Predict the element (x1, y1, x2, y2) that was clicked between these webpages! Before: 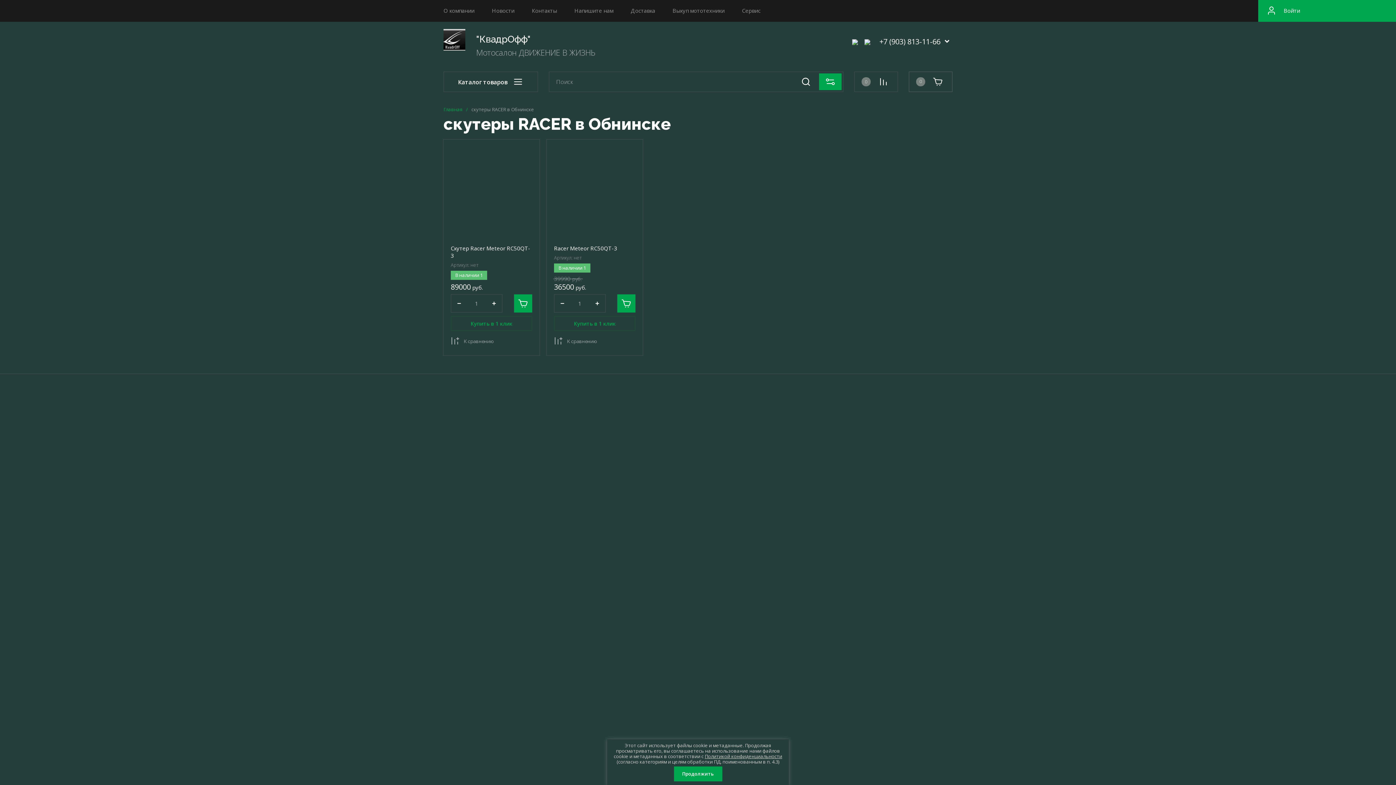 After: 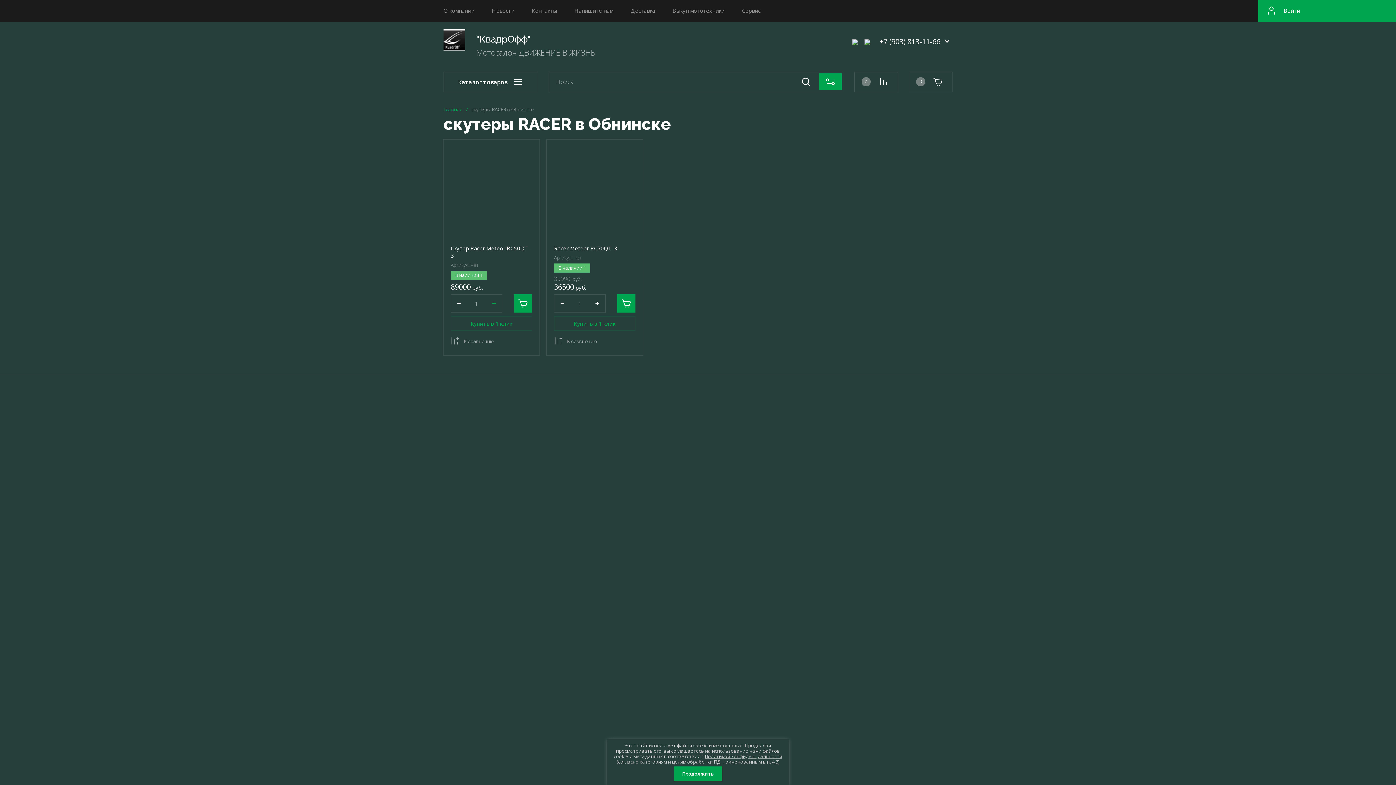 Action: bbox: (486, 294, 502, 312)